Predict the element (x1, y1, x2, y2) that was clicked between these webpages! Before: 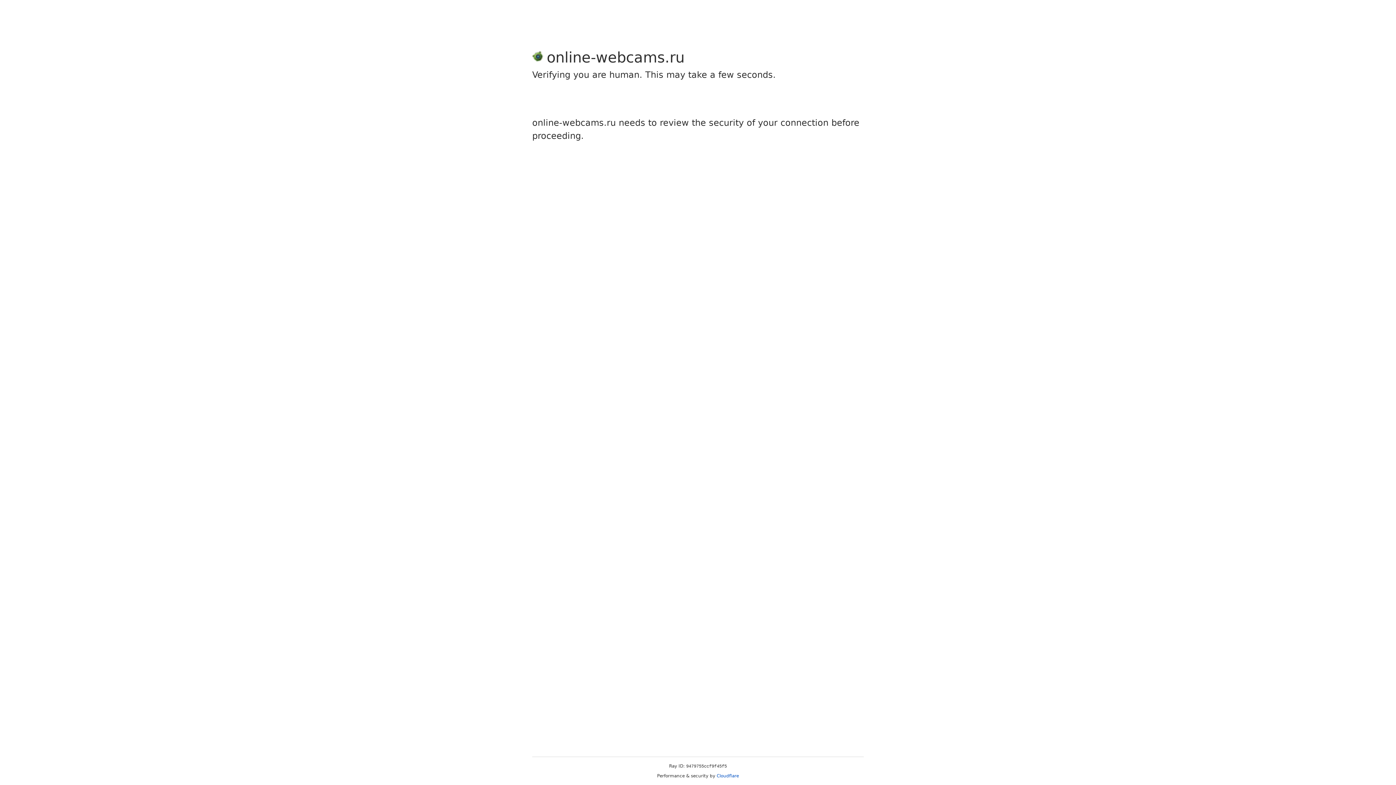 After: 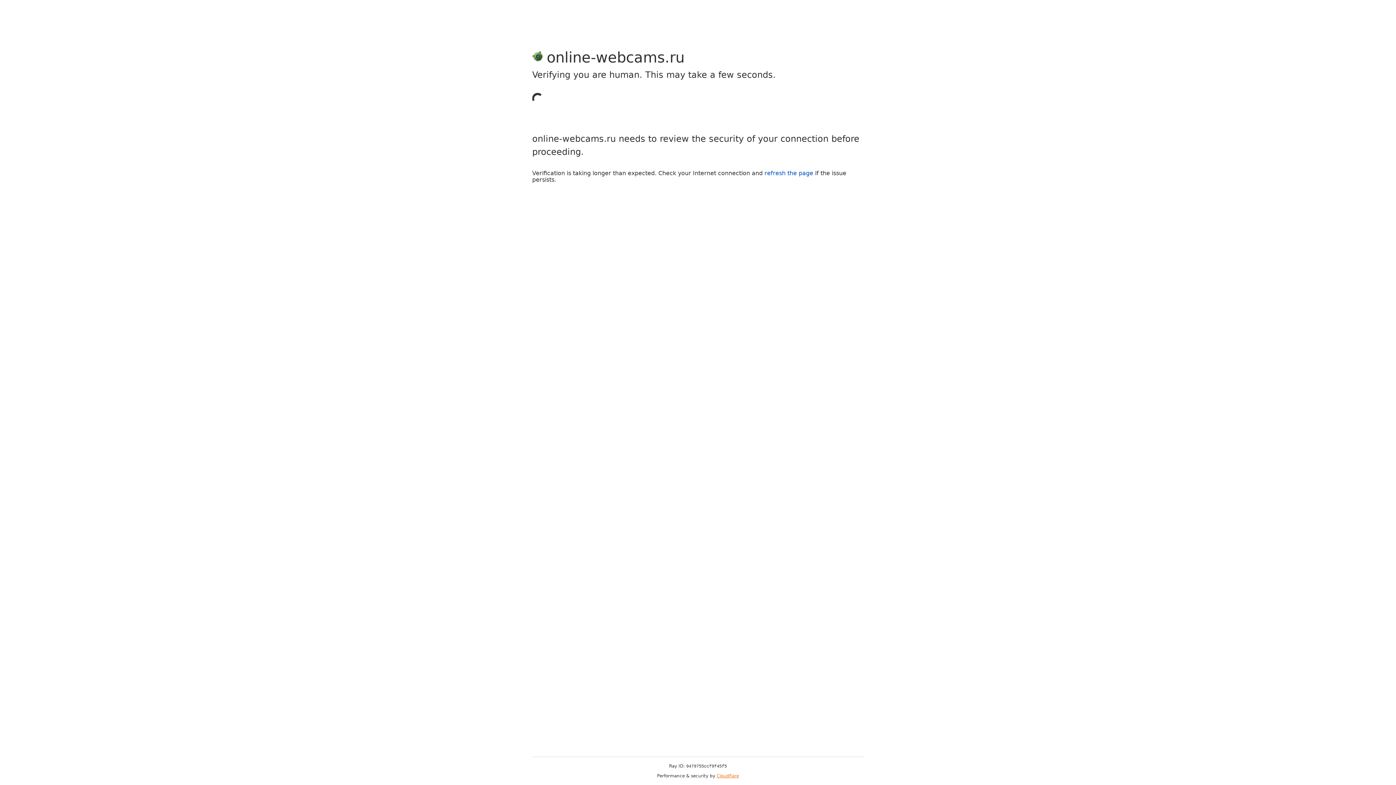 Action: bbox: (716, 773, 739, 778) label: Cloudflare